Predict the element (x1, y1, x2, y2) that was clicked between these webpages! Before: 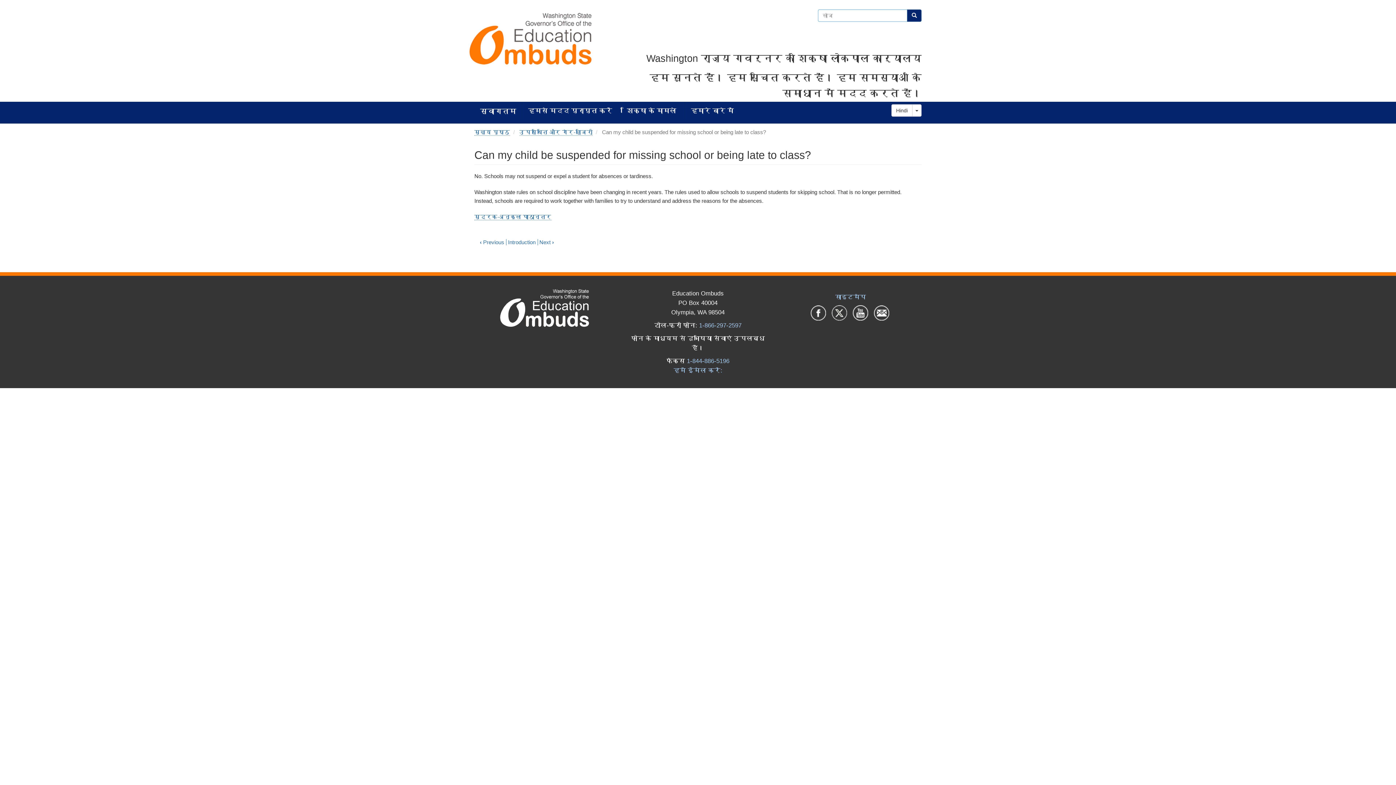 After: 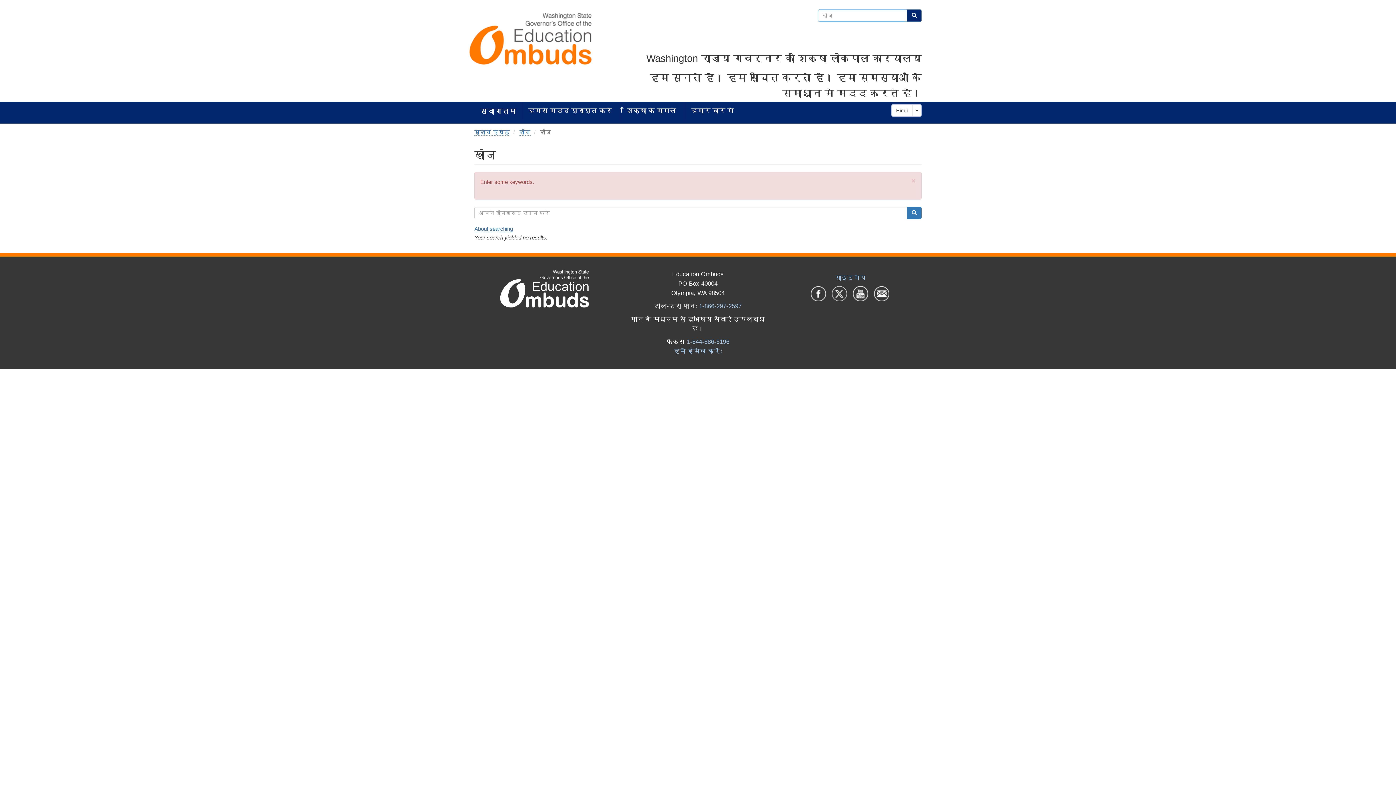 Action: label: खोज bbox: (907, 9, 921, 21)